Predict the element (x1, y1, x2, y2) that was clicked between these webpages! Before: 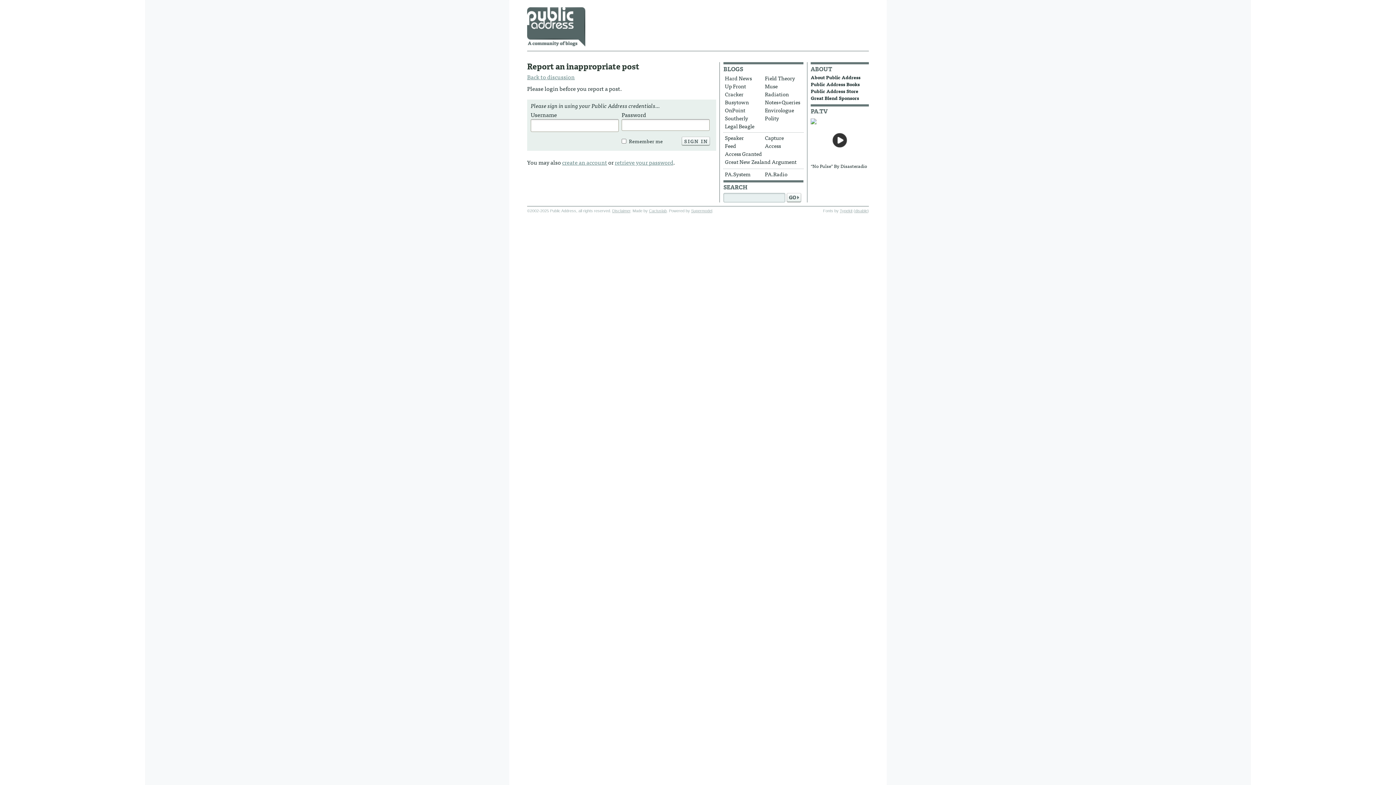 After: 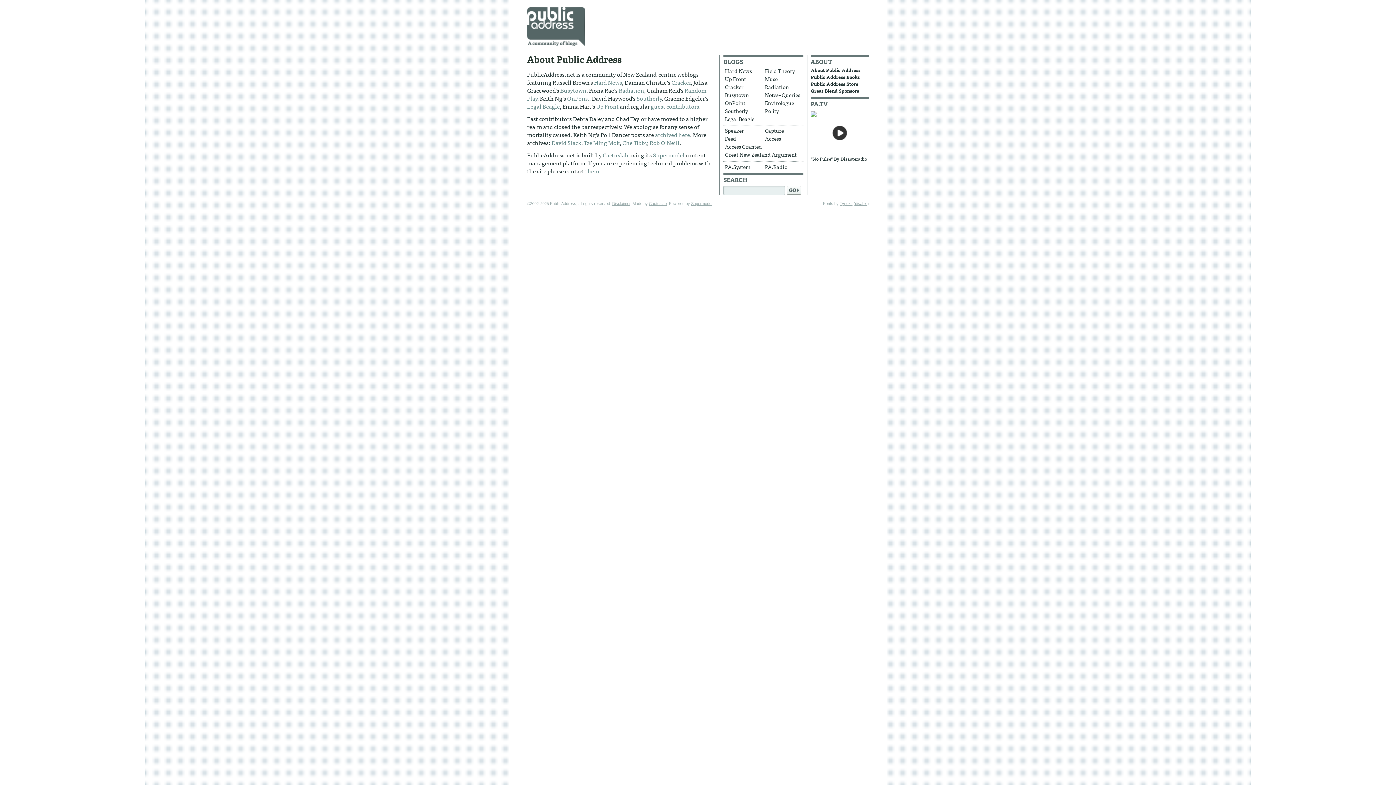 Action: bbox: (810, 73, 860, 81) label: About Public Address